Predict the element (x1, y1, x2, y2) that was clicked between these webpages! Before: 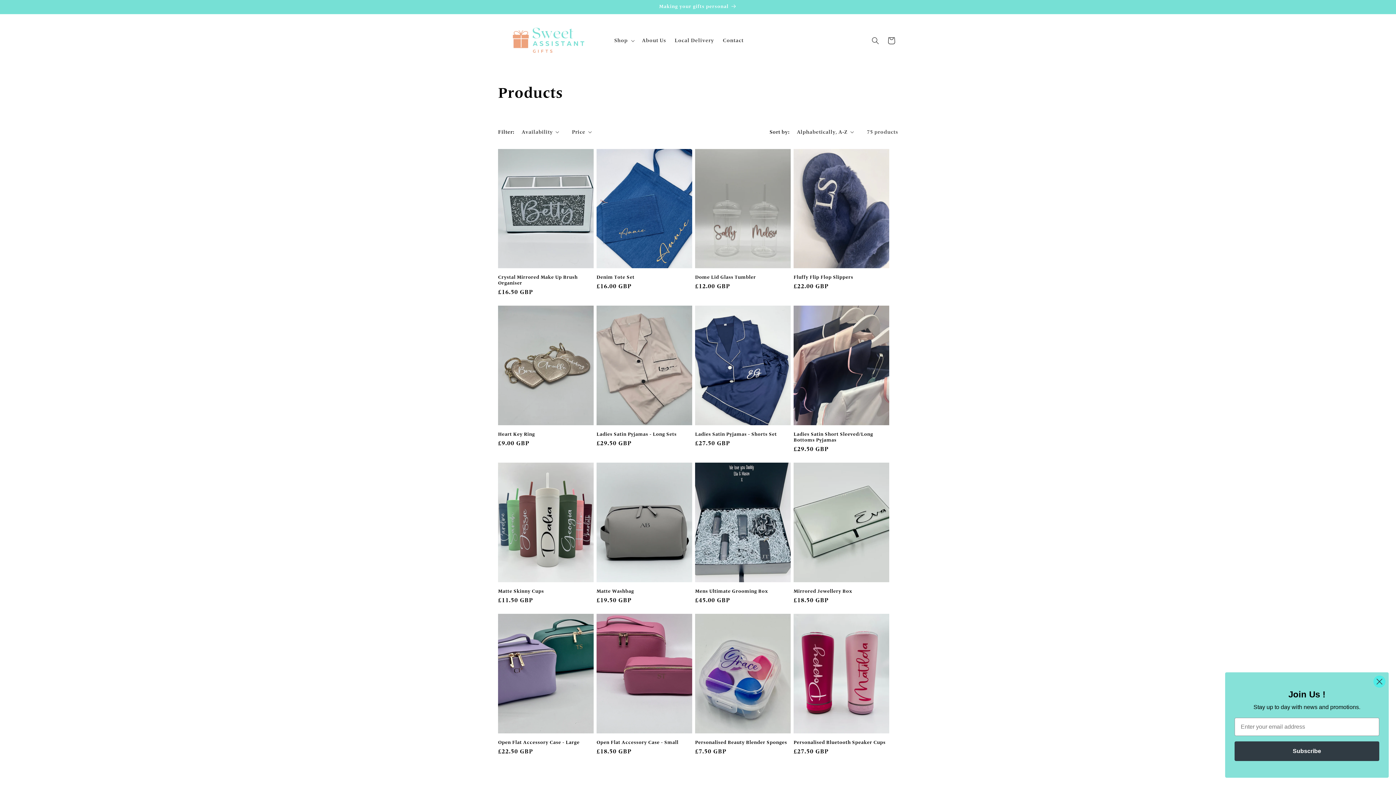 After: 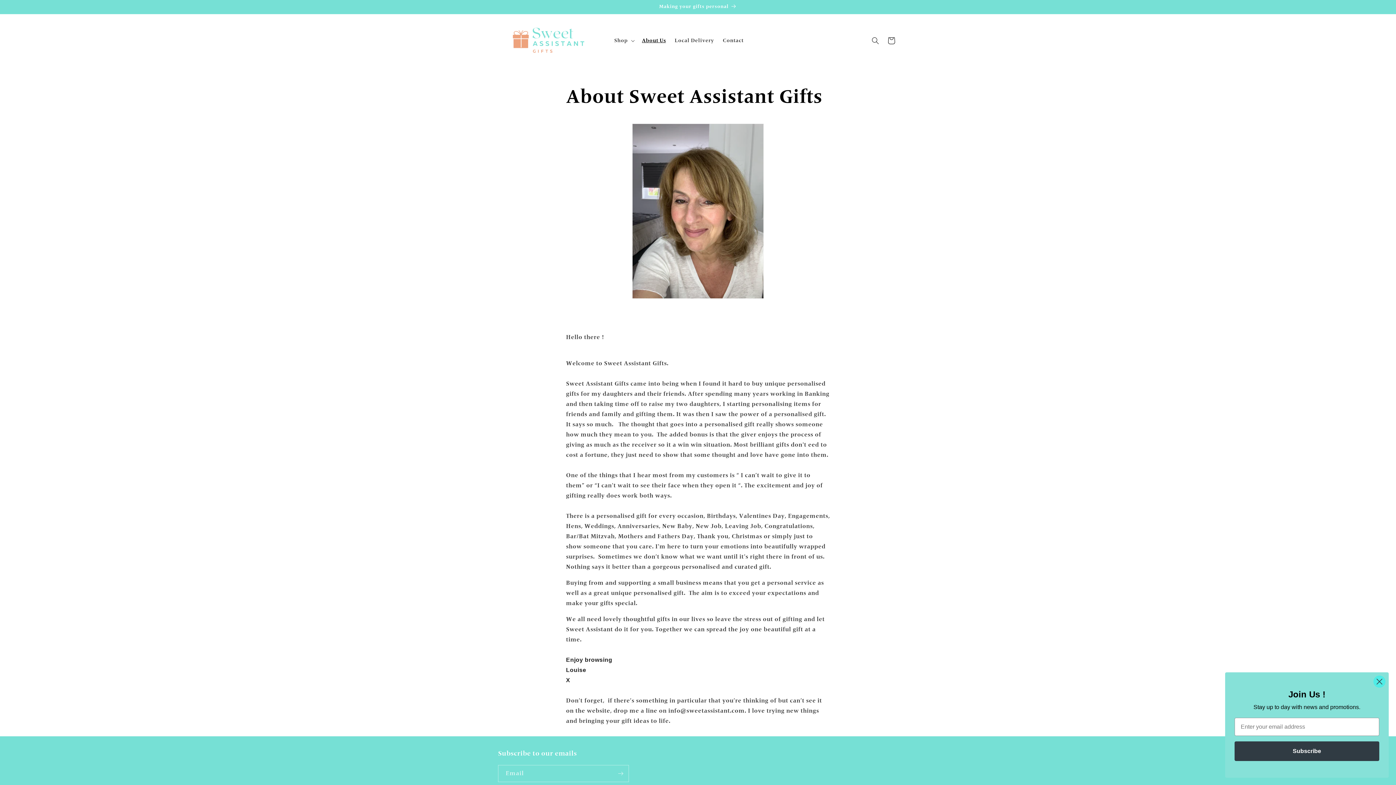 Action: label: About Us bbox: (637, 33, 670, 48)